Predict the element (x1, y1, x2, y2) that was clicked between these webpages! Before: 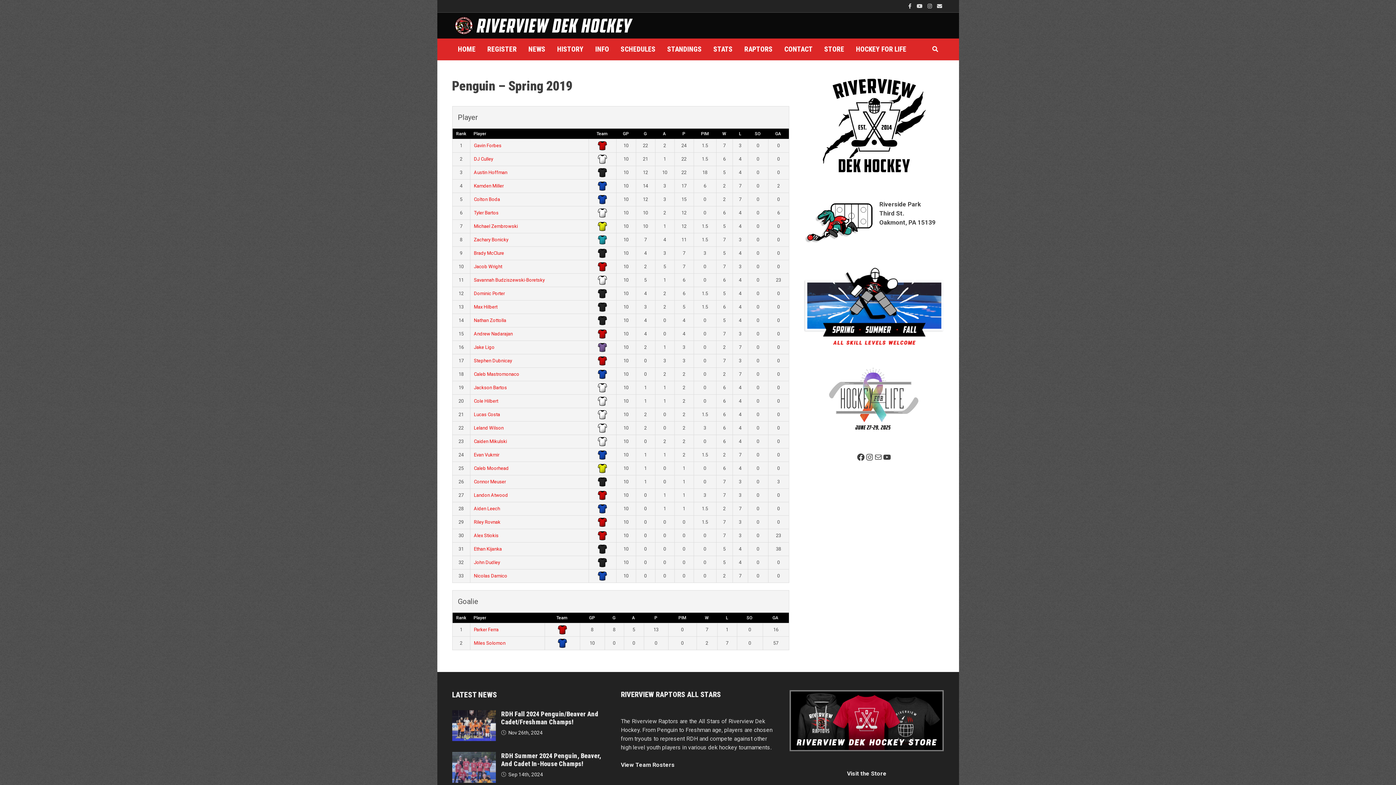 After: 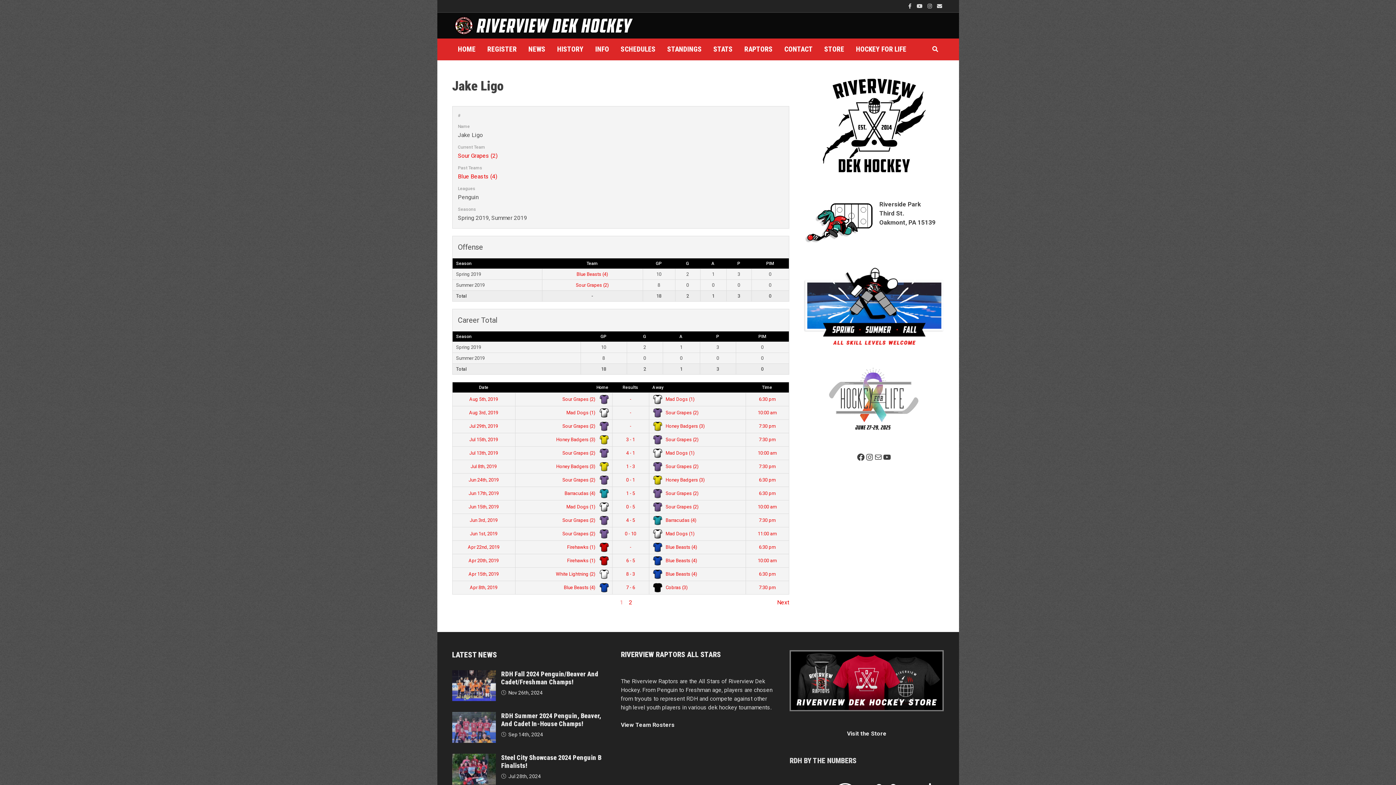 Action: label: Jake Ligo bbox: (474, 344, 494, 350)